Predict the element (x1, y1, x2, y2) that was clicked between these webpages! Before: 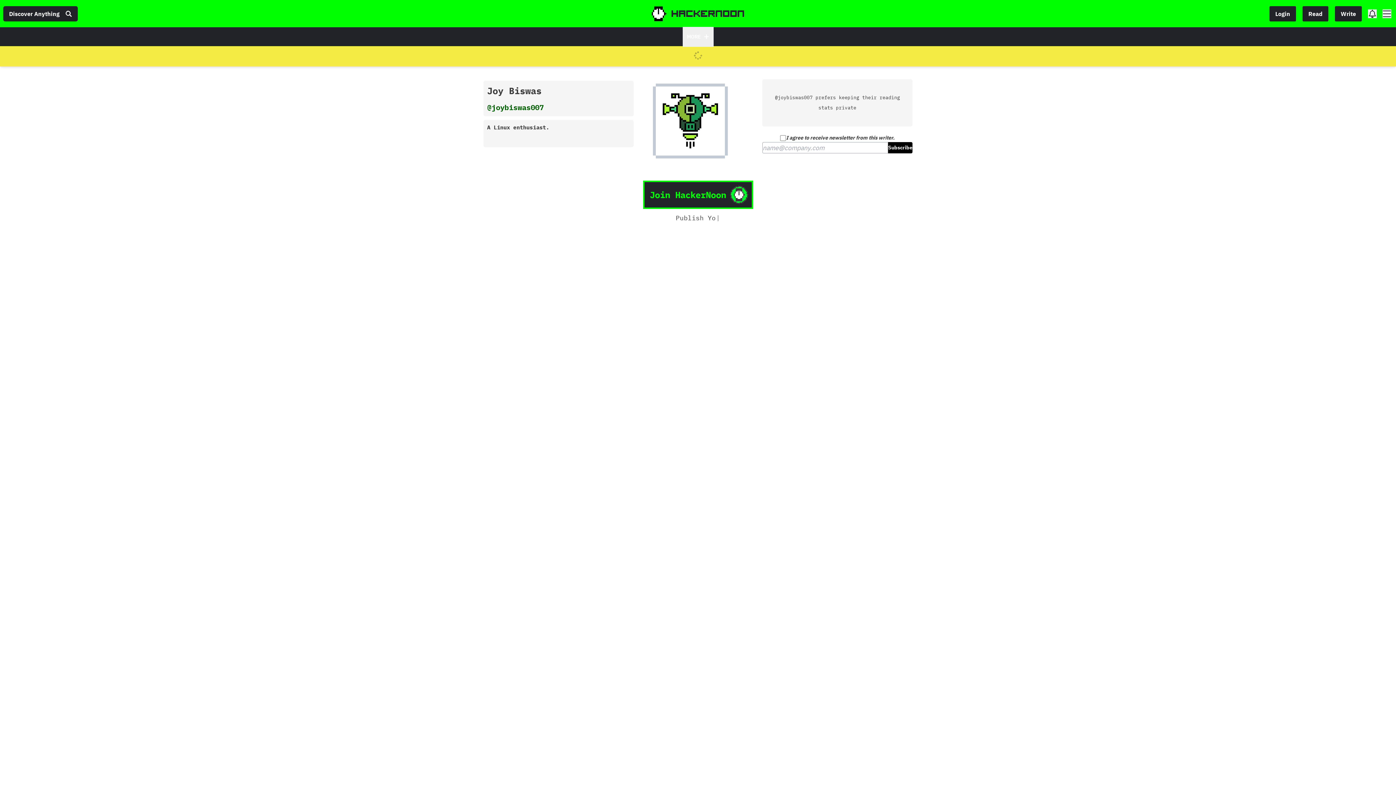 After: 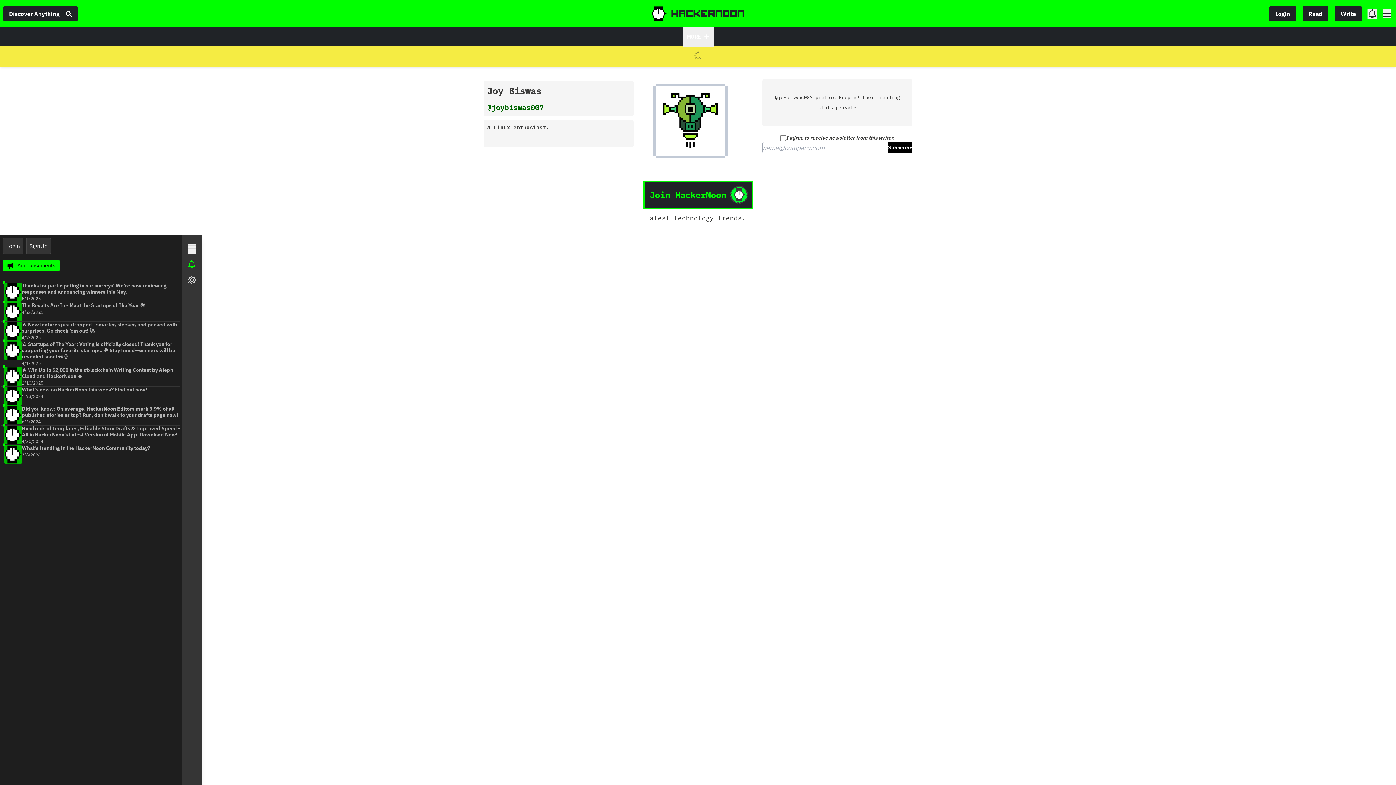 Action: bbox: (1368, 9, 1377, 18)